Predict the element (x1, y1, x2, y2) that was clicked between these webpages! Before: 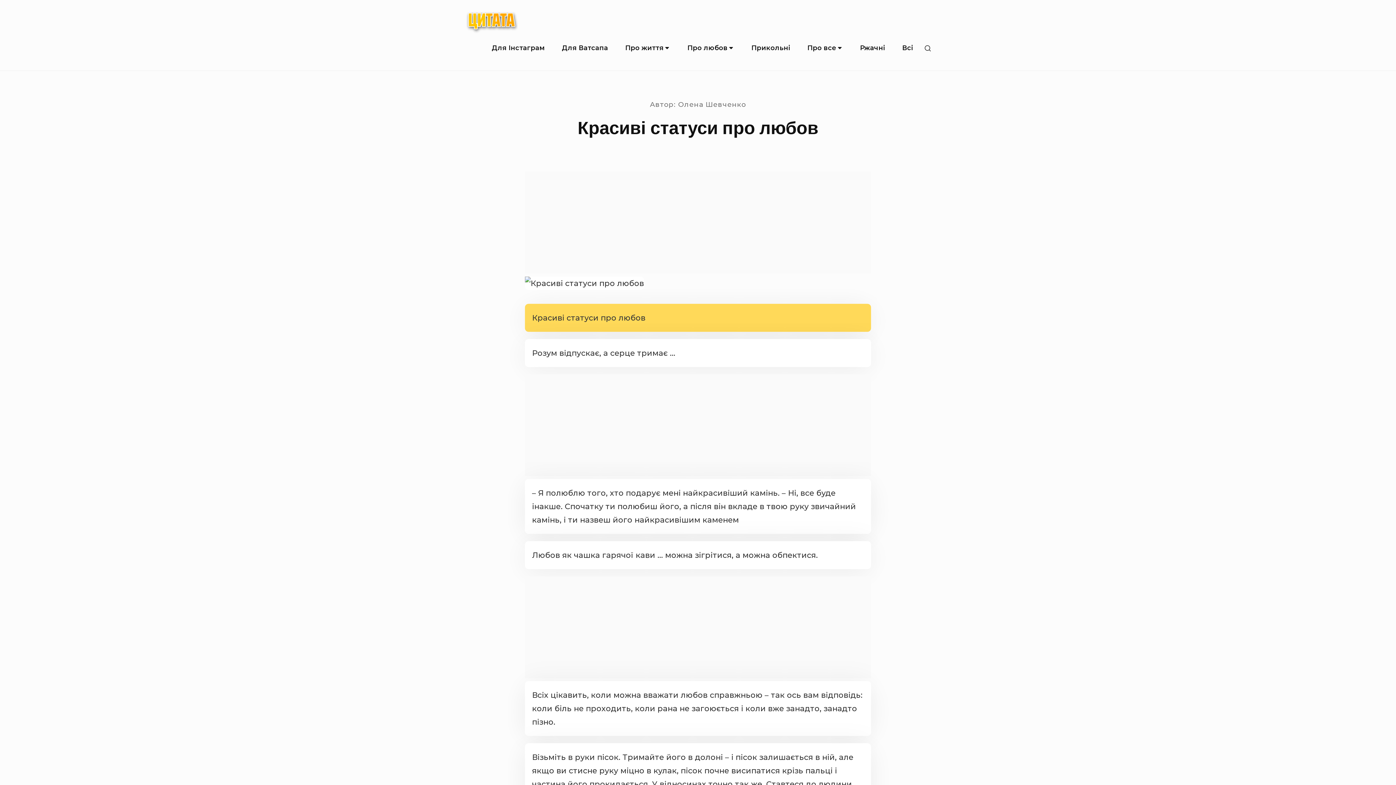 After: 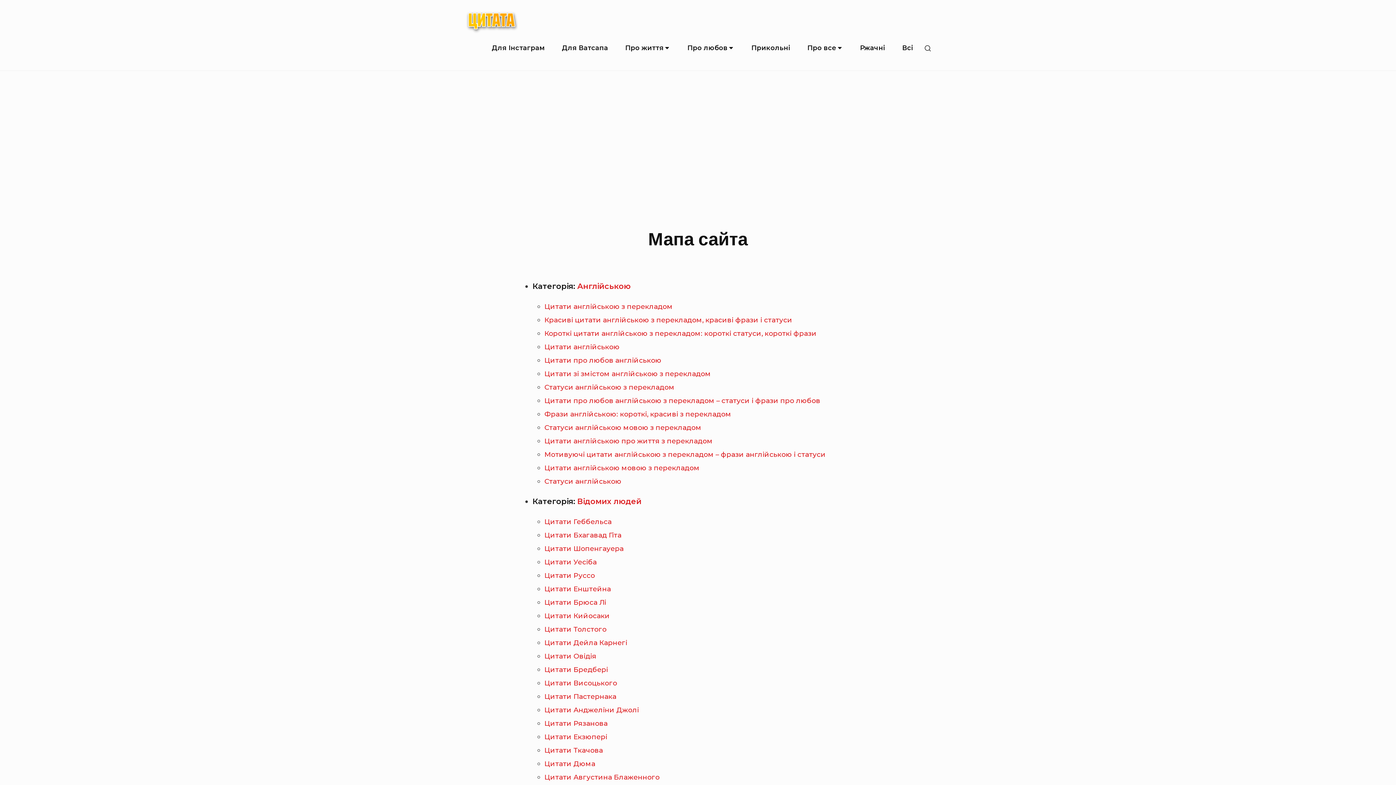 Action: label: Всі bbox: (894, 35, 920, 60)